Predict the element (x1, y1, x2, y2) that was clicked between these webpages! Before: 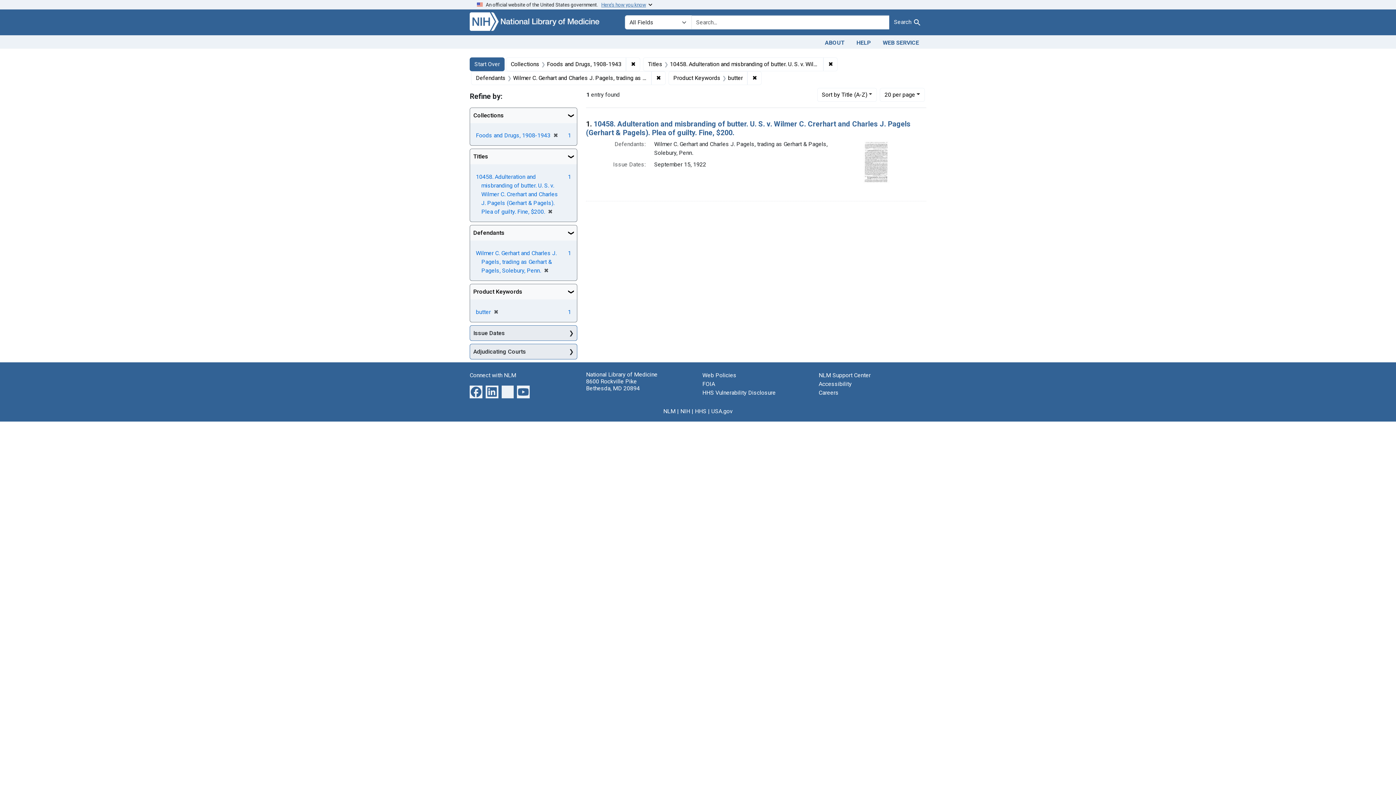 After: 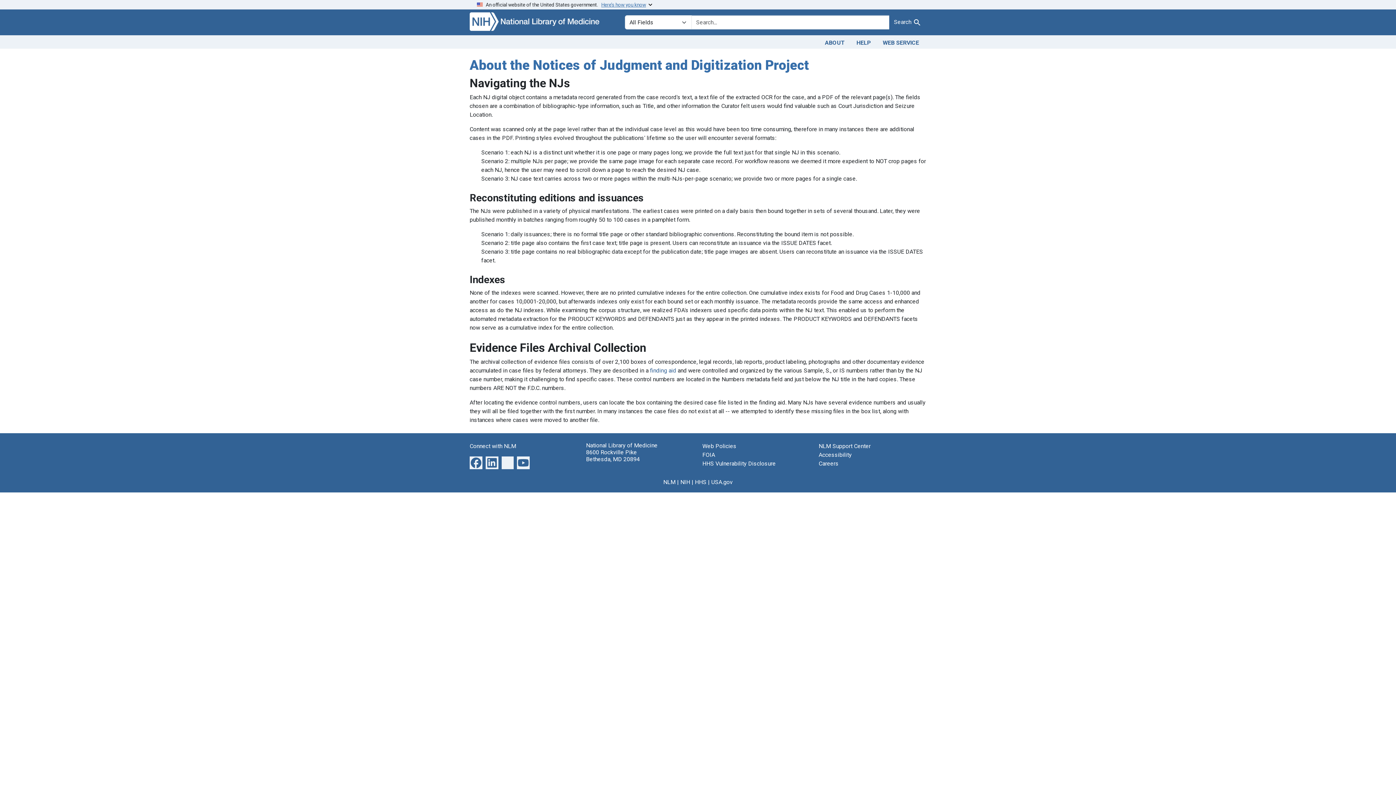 Action: bbox: (819, 36, 850, 47) label: ABOUT